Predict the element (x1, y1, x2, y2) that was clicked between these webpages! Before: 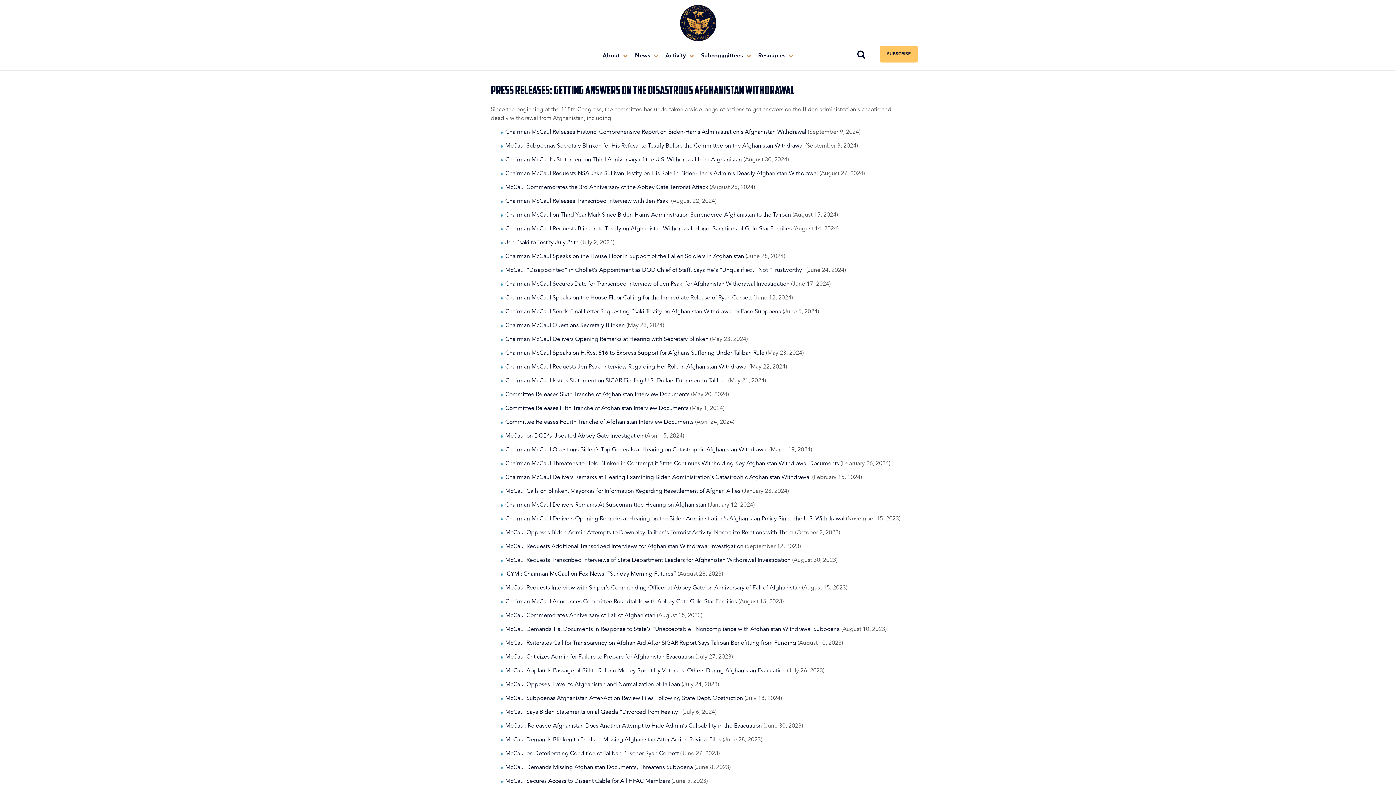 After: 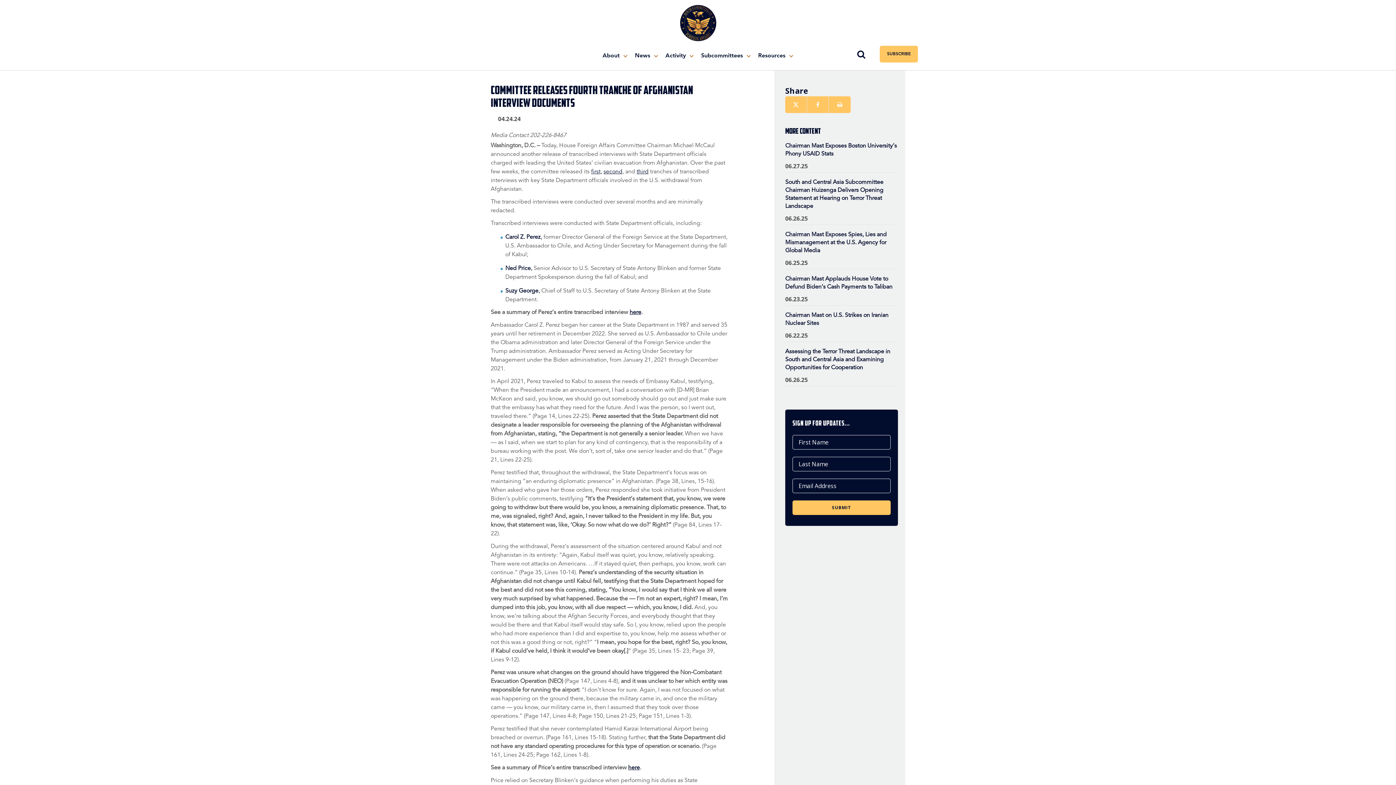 Action: bbox: (505, 417, 693, 426) label: Committee Releases Fourth Tranche of Afghanistan Interview Documents